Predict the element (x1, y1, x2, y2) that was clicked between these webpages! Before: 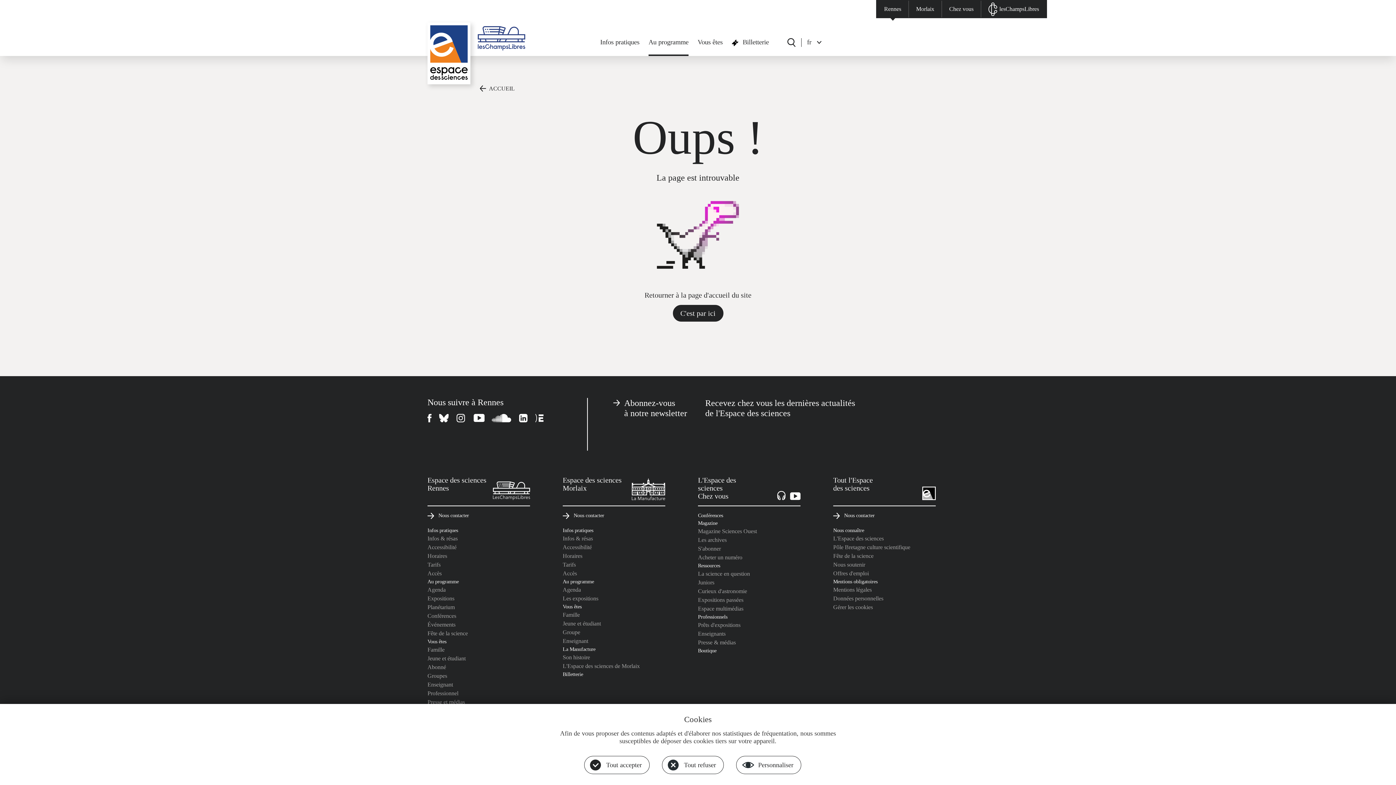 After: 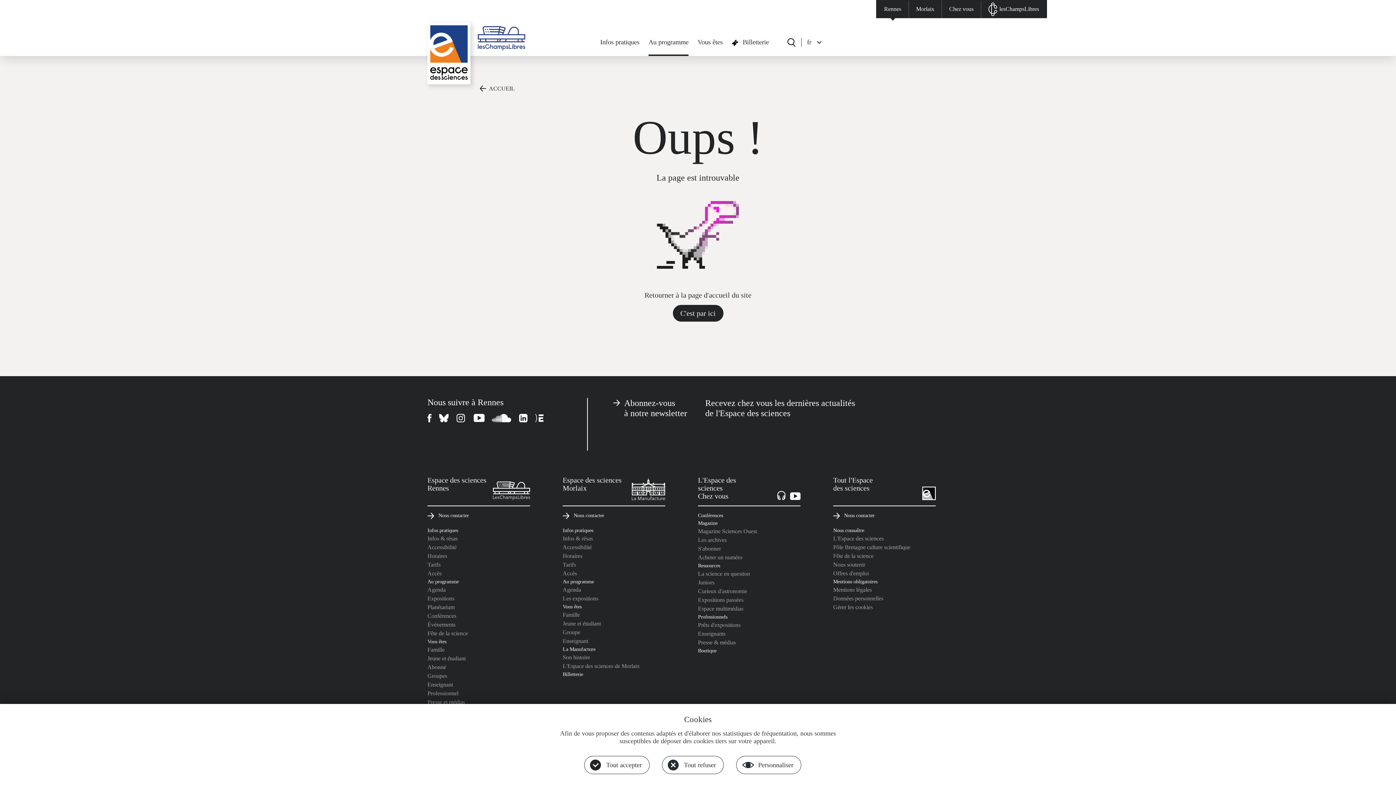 Action: label: Ressources bbox: (698, 562, 720, 568)